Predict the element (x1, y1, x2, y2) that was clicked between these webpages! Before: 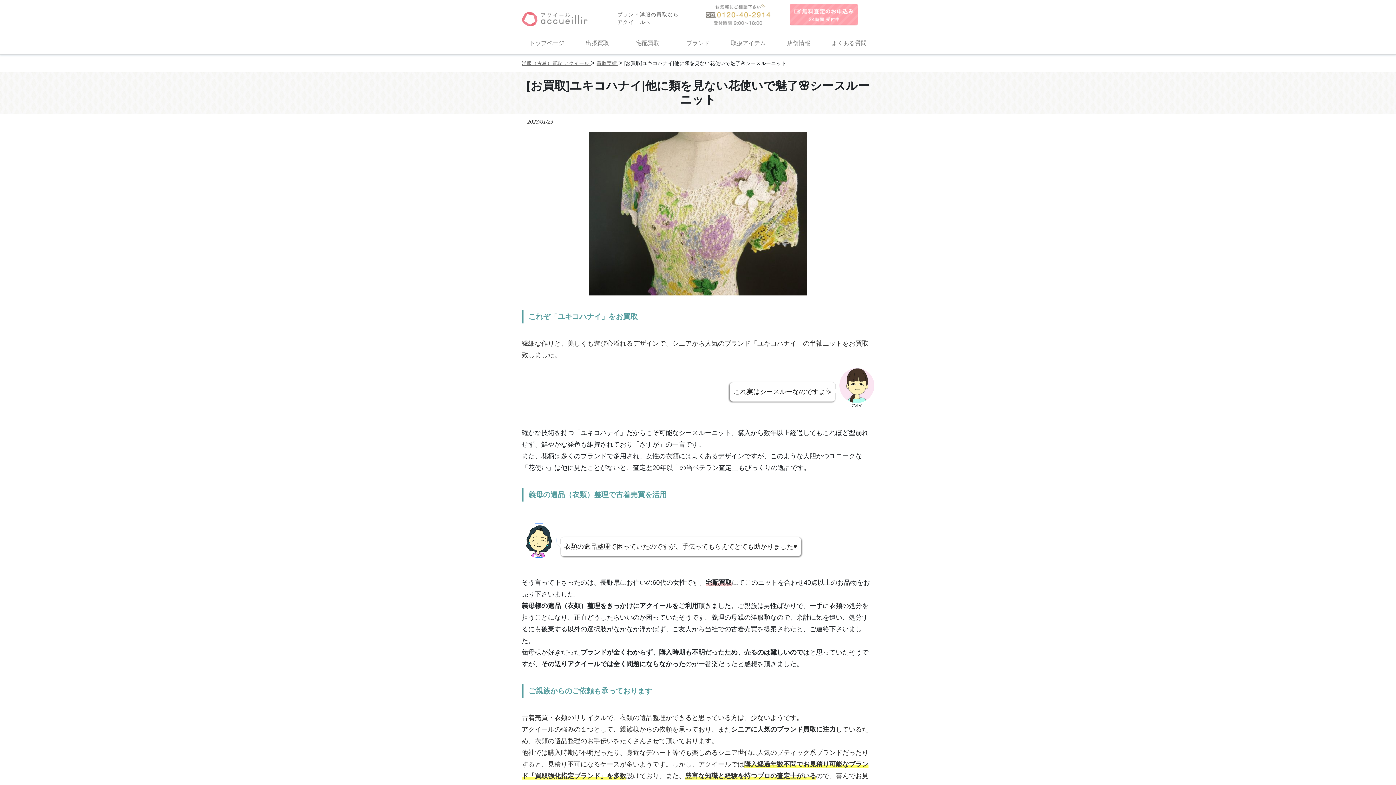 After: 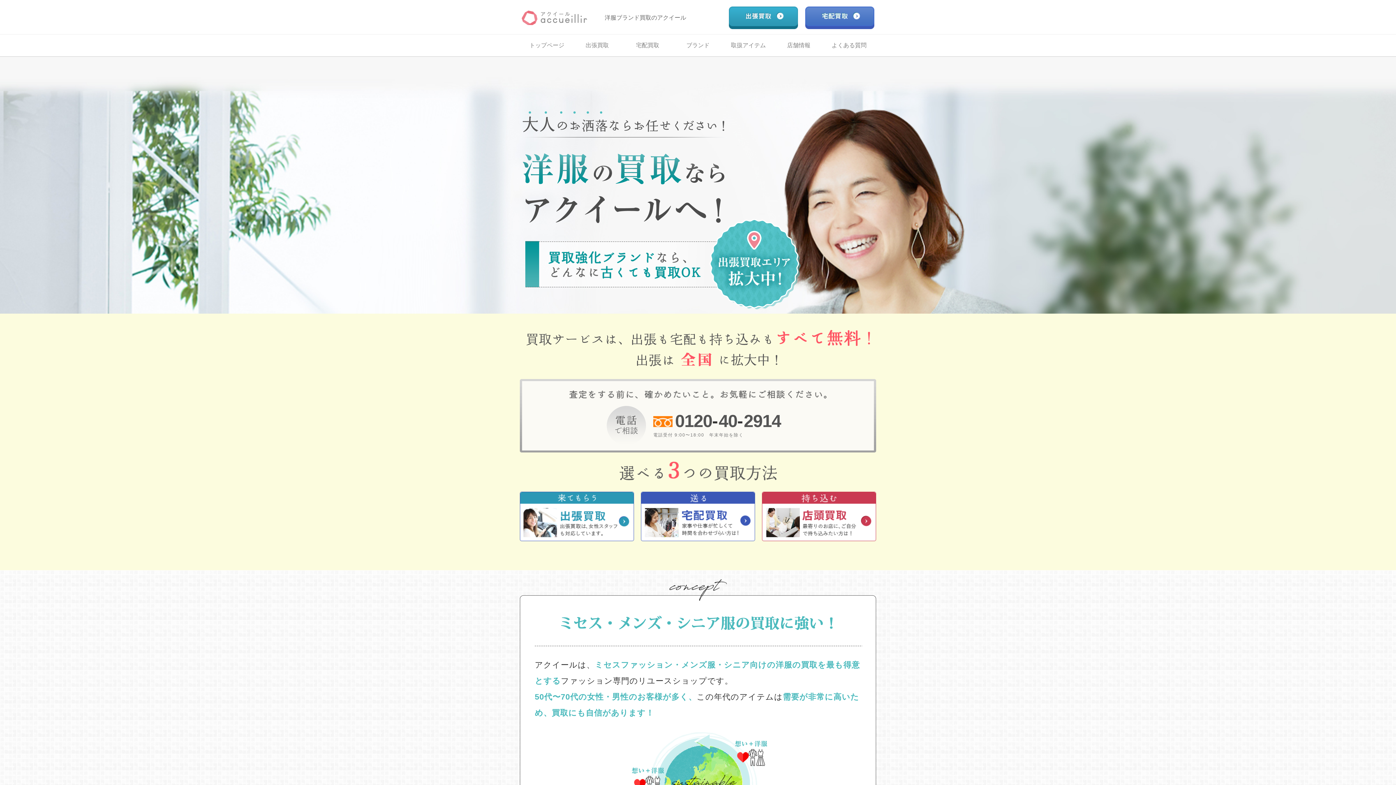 Action: label: 洋服（古着）買取 アクイール  bbox: (521, 60, 590, 66)